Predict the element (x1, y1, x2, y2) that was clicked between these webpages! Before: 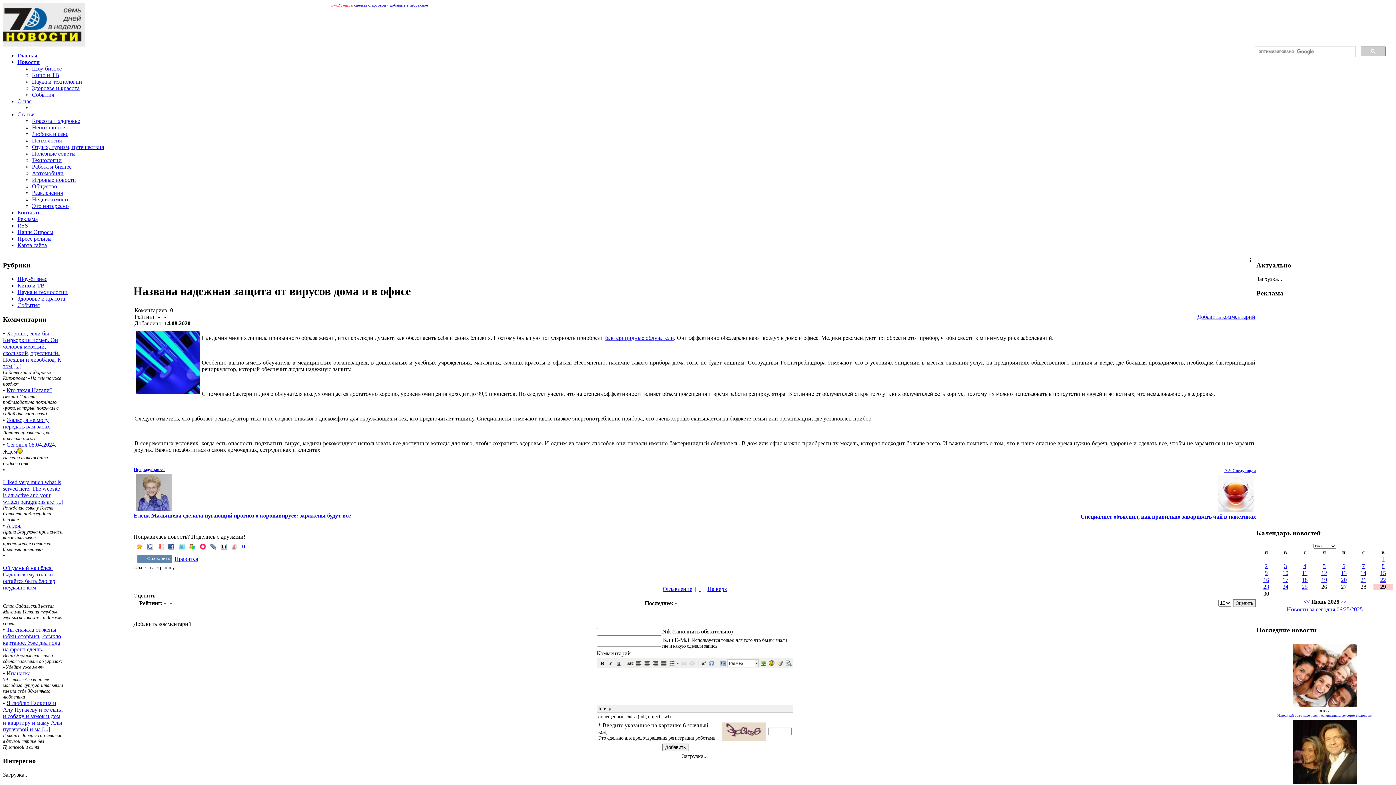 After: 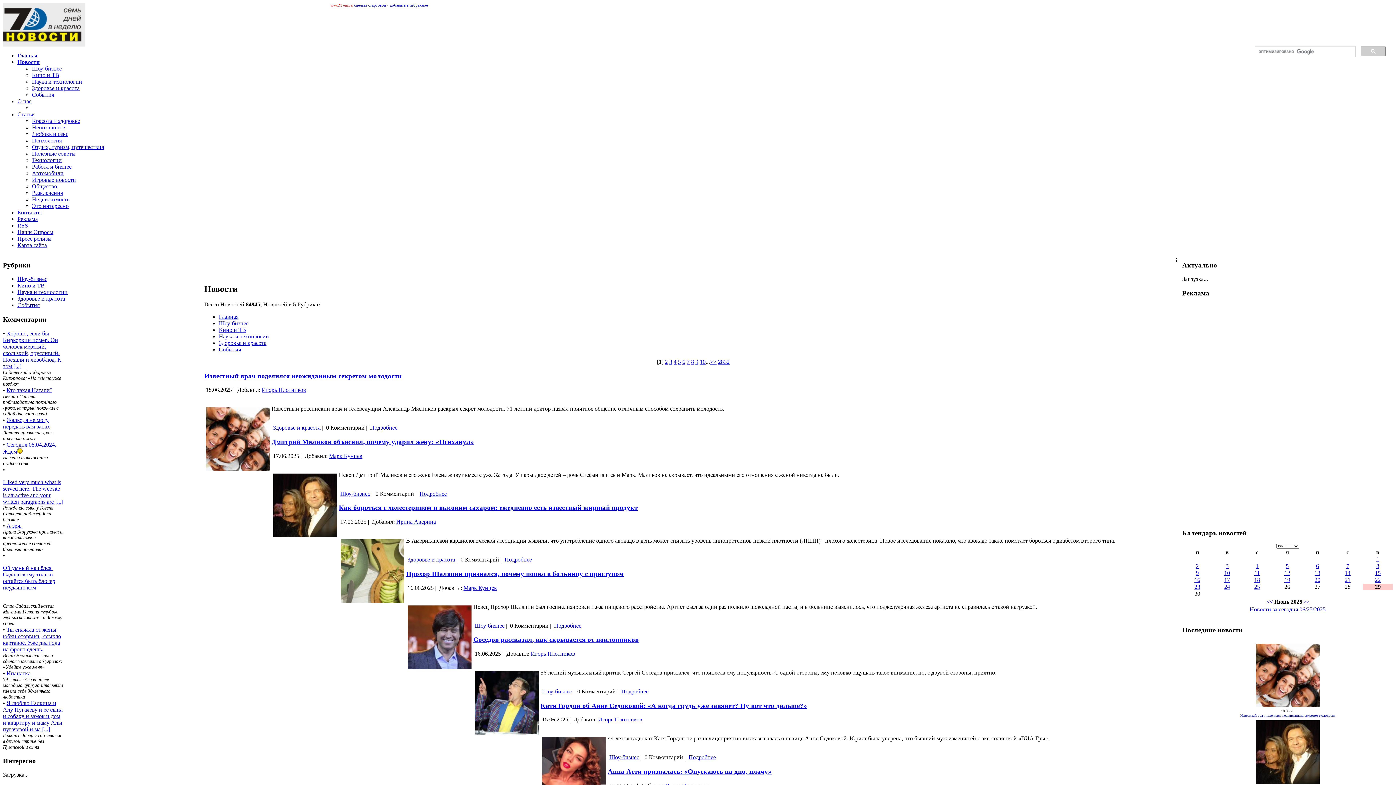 Action: label: Оглавление bbox: (662, 586, 692, 592)